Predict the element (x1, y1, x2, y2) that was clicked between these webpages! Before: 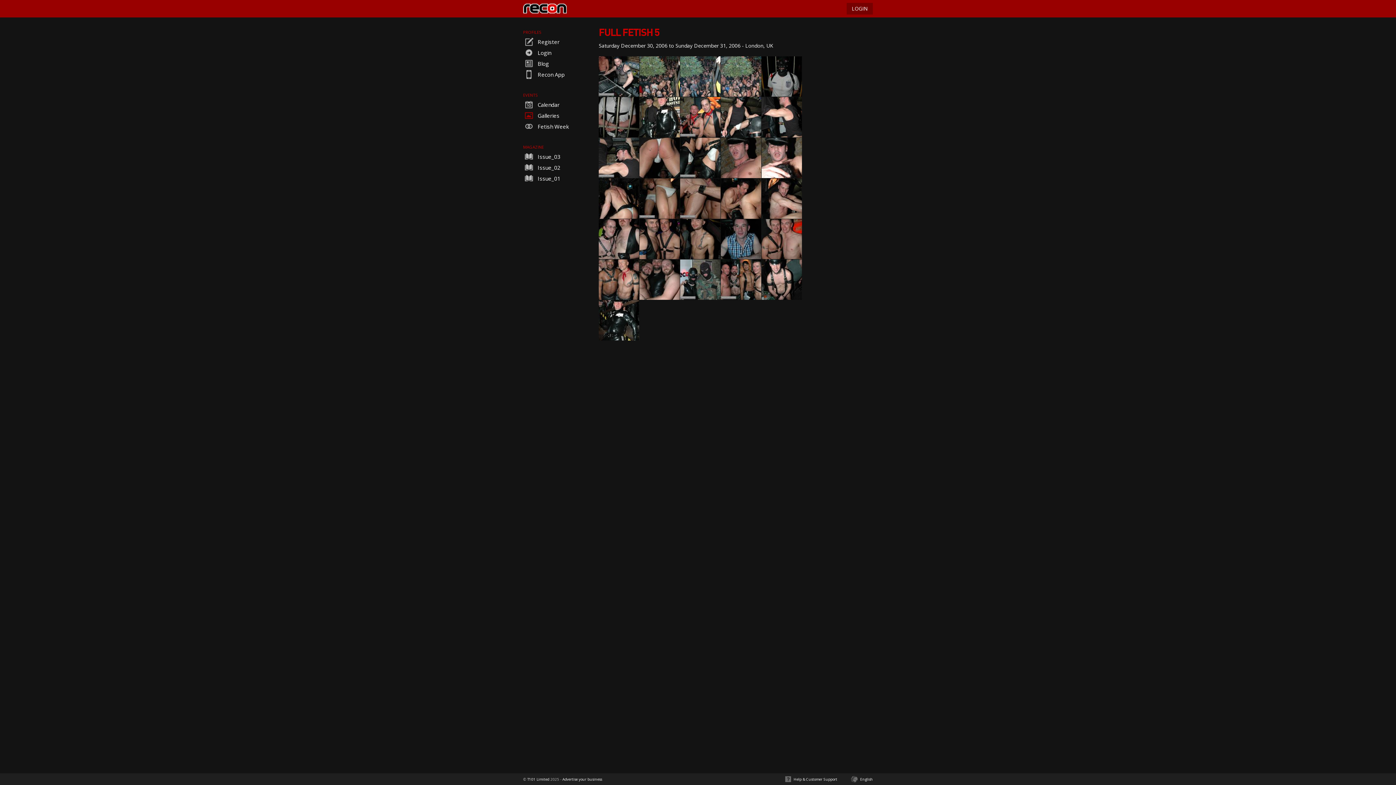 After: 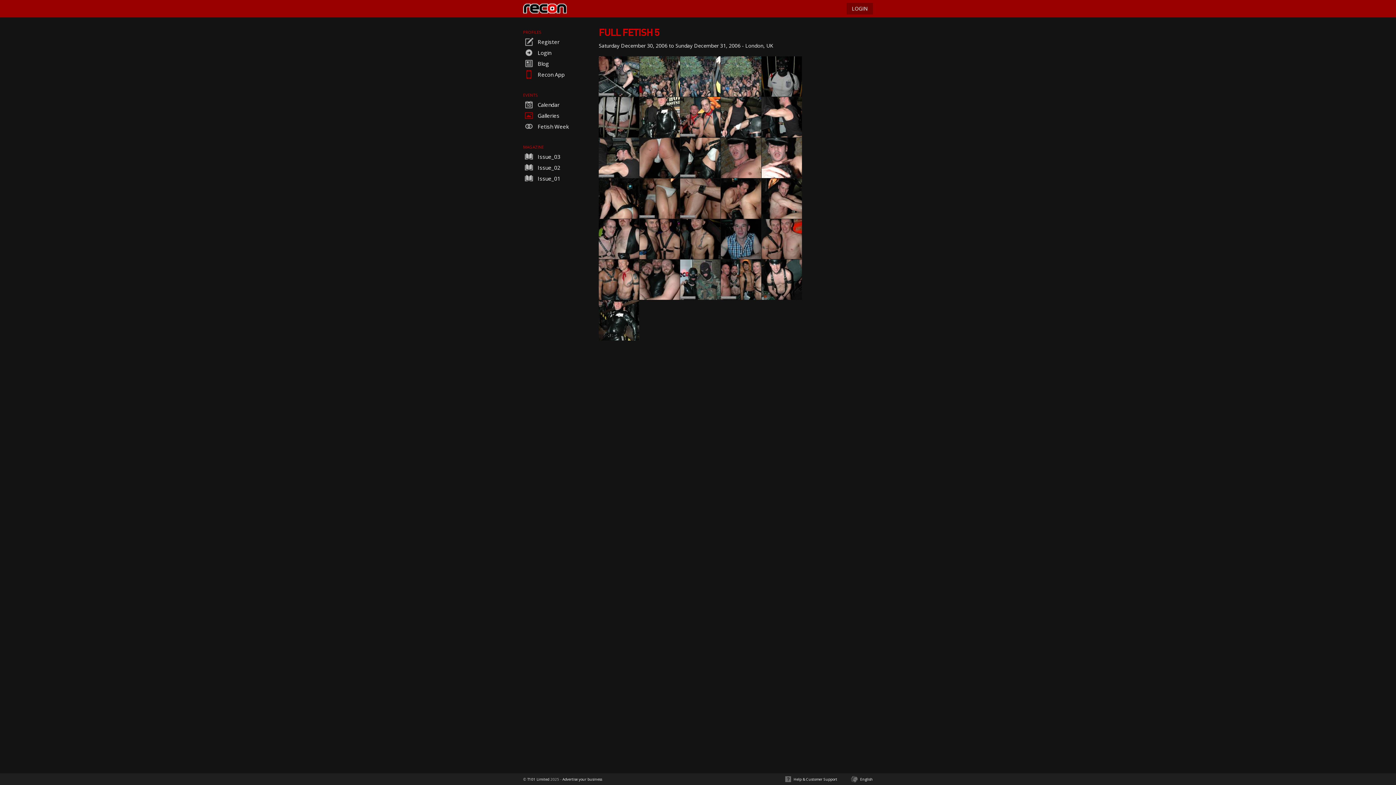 Action: label:  Recon App bbox: (523, 69, 590, 80)